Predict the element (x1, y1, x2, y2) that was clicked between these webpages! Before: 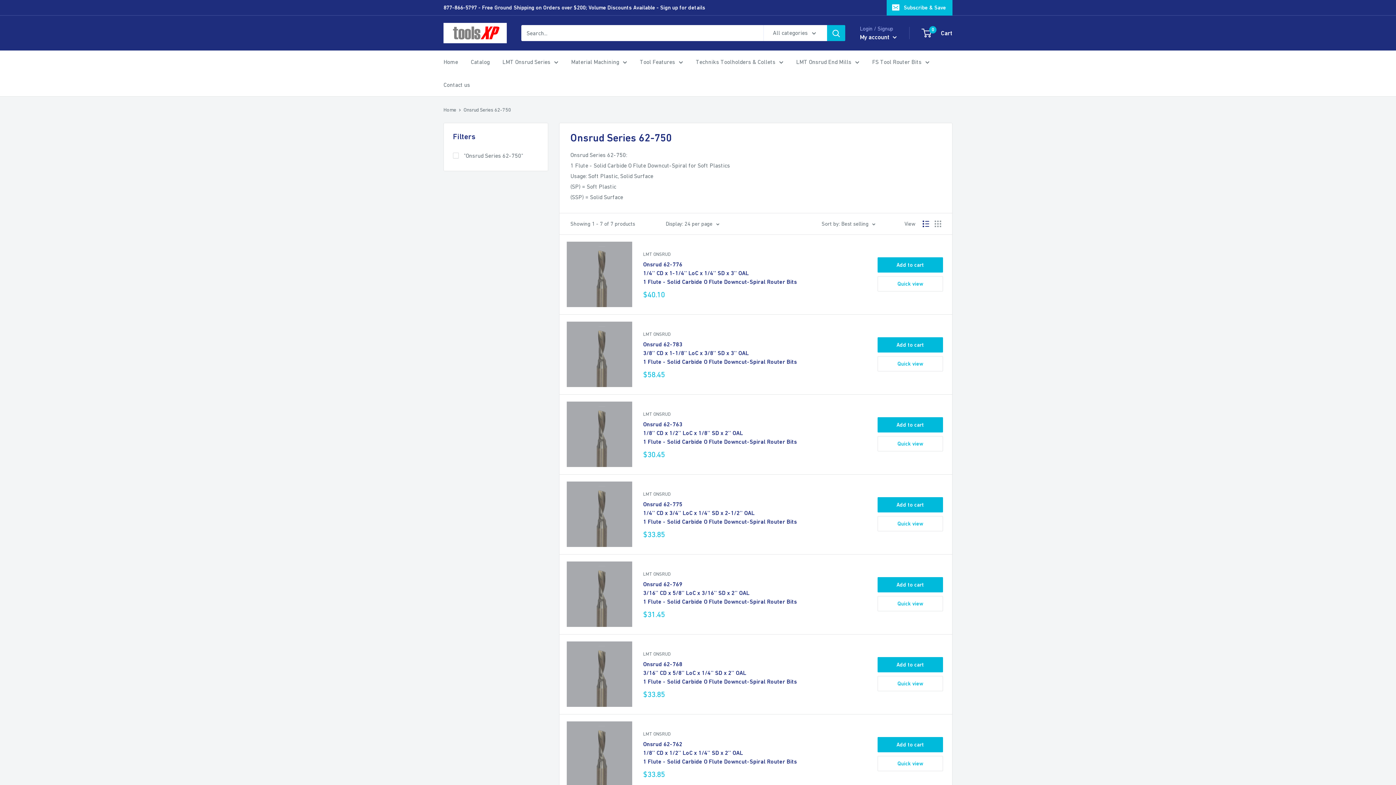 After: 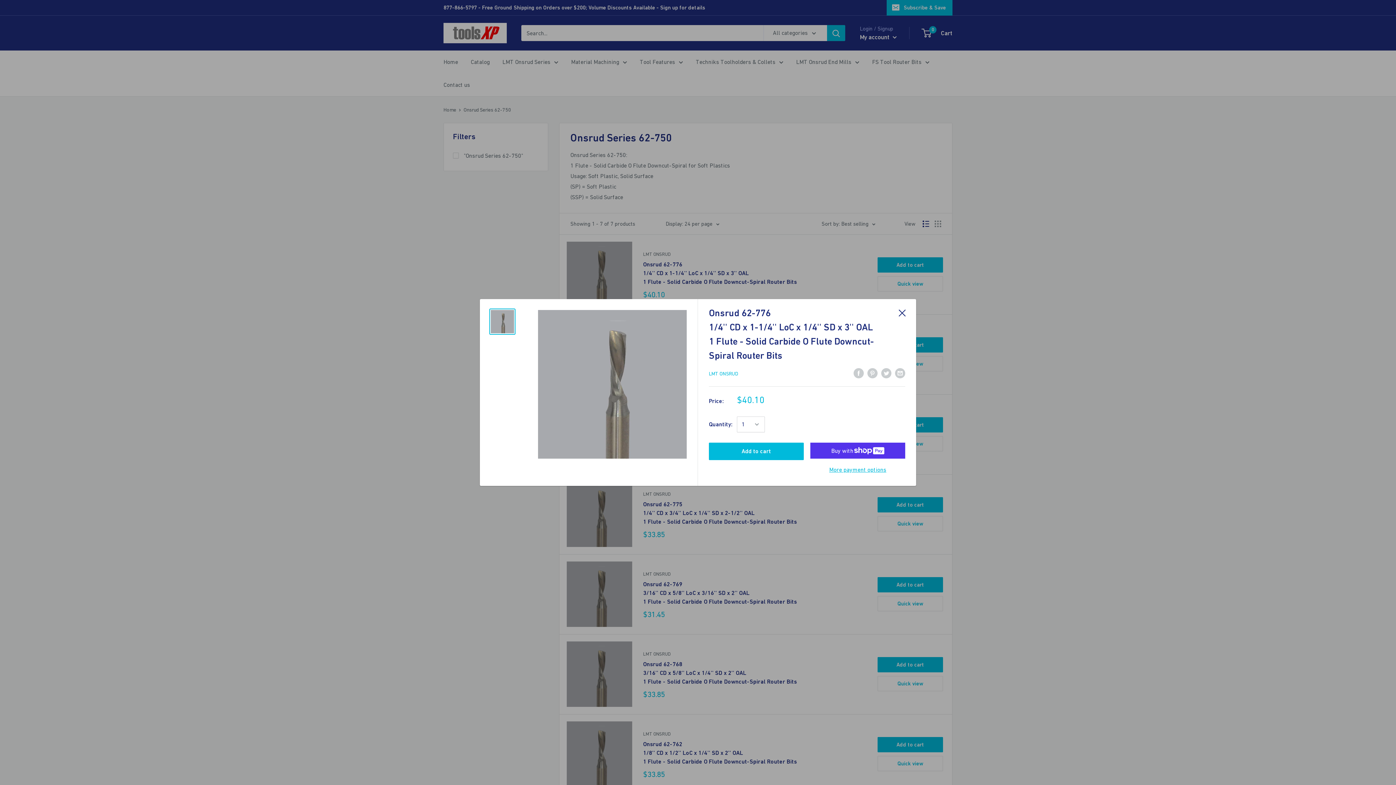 Action: bbox: (877, 276, 943, 291) label: Quick view